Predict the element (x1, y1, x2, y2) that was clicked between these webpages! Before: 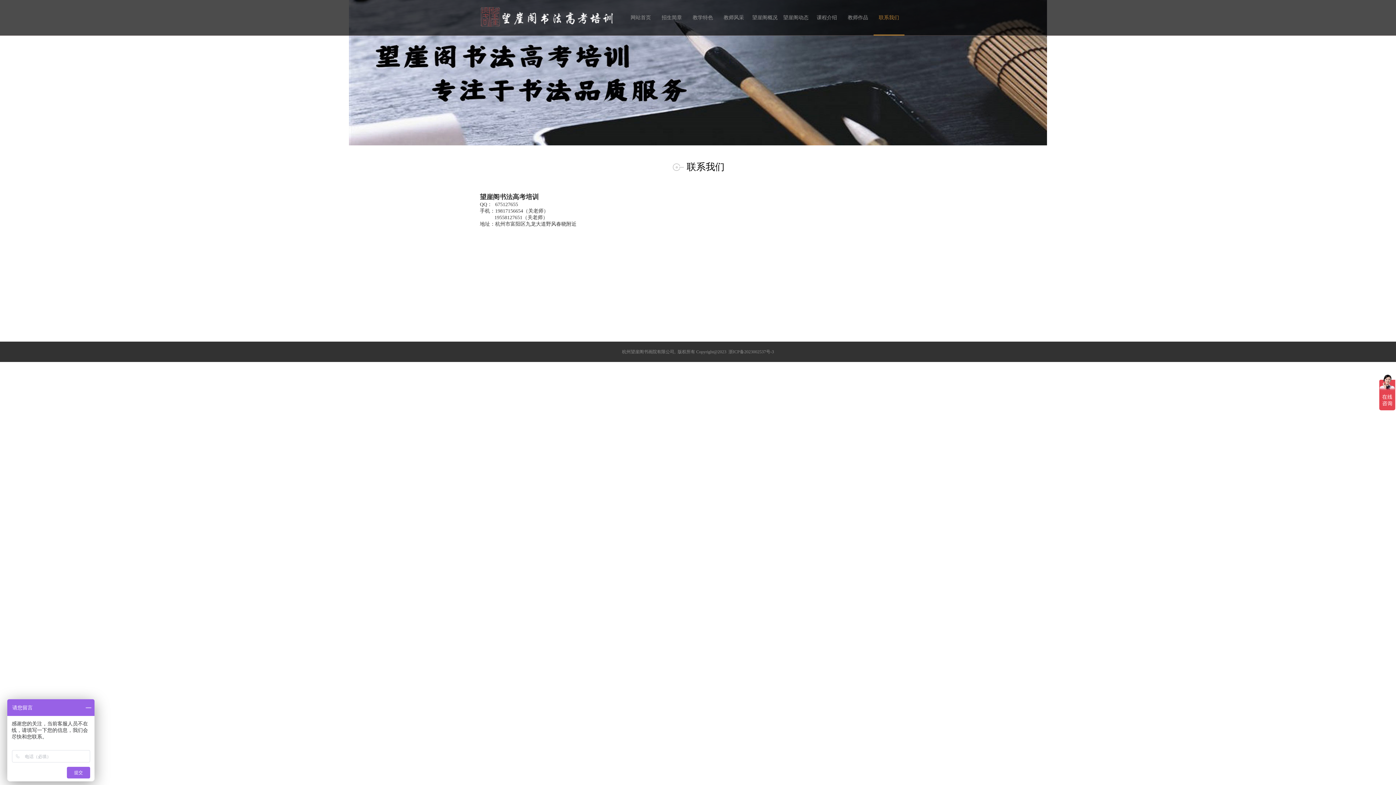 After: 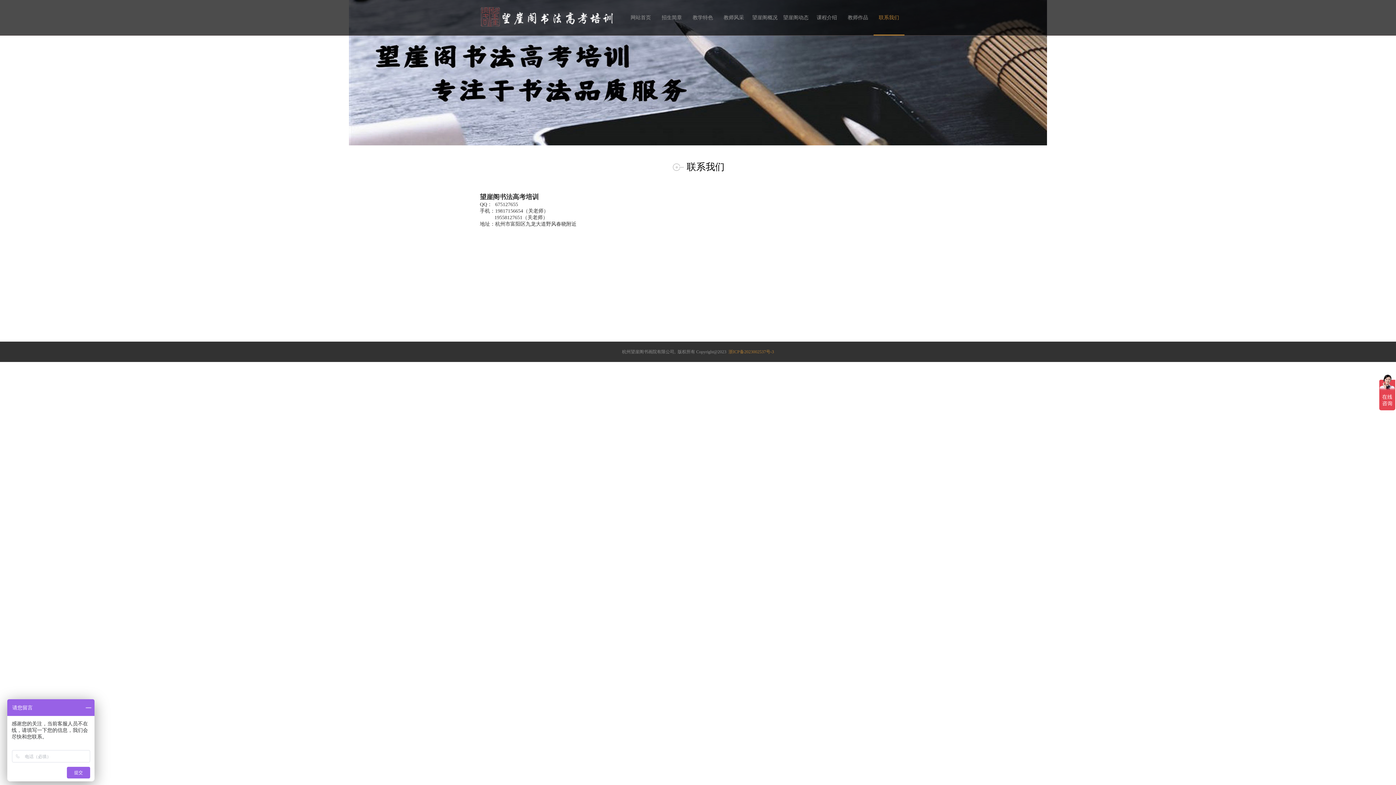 Action: bbox: (728, 349, 774, 354) label: 浙ICP备2023002537号-3